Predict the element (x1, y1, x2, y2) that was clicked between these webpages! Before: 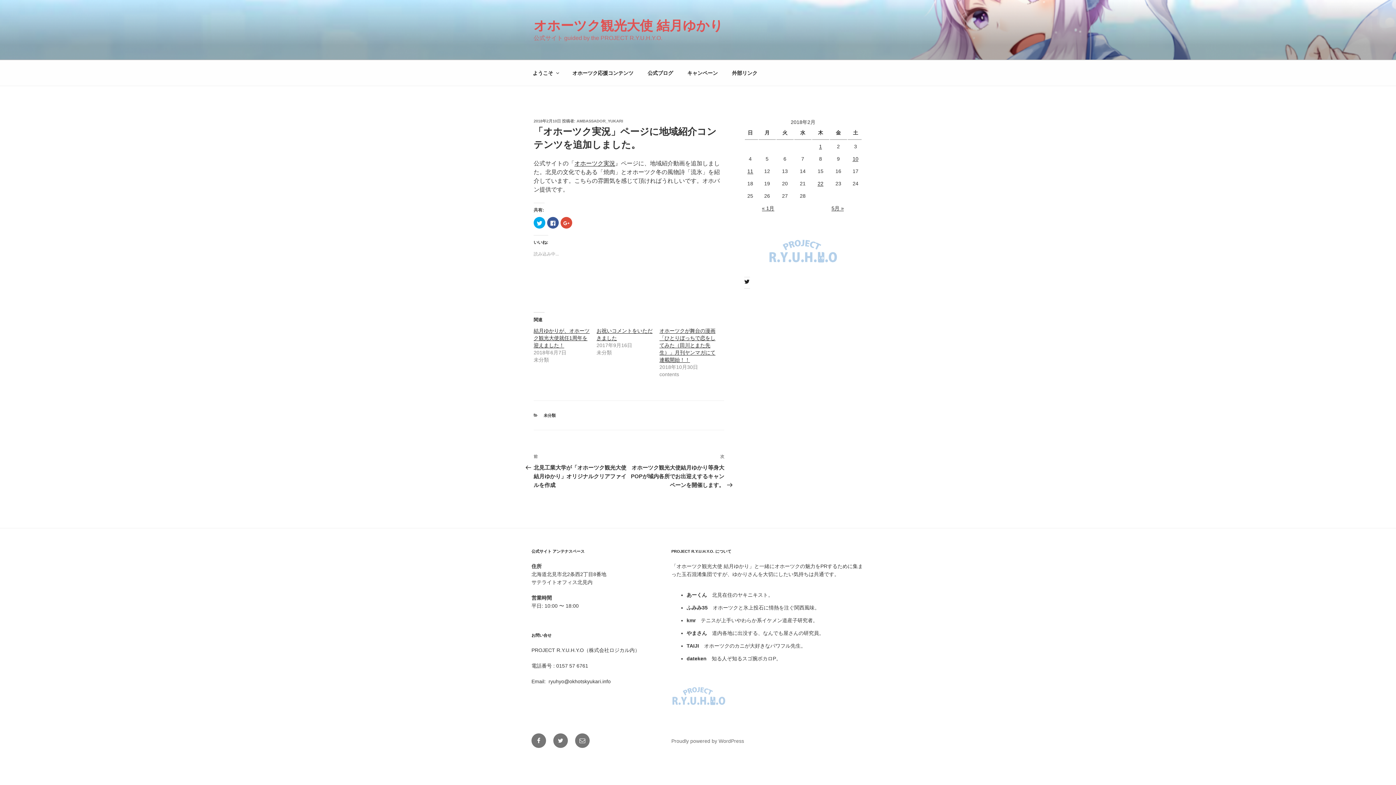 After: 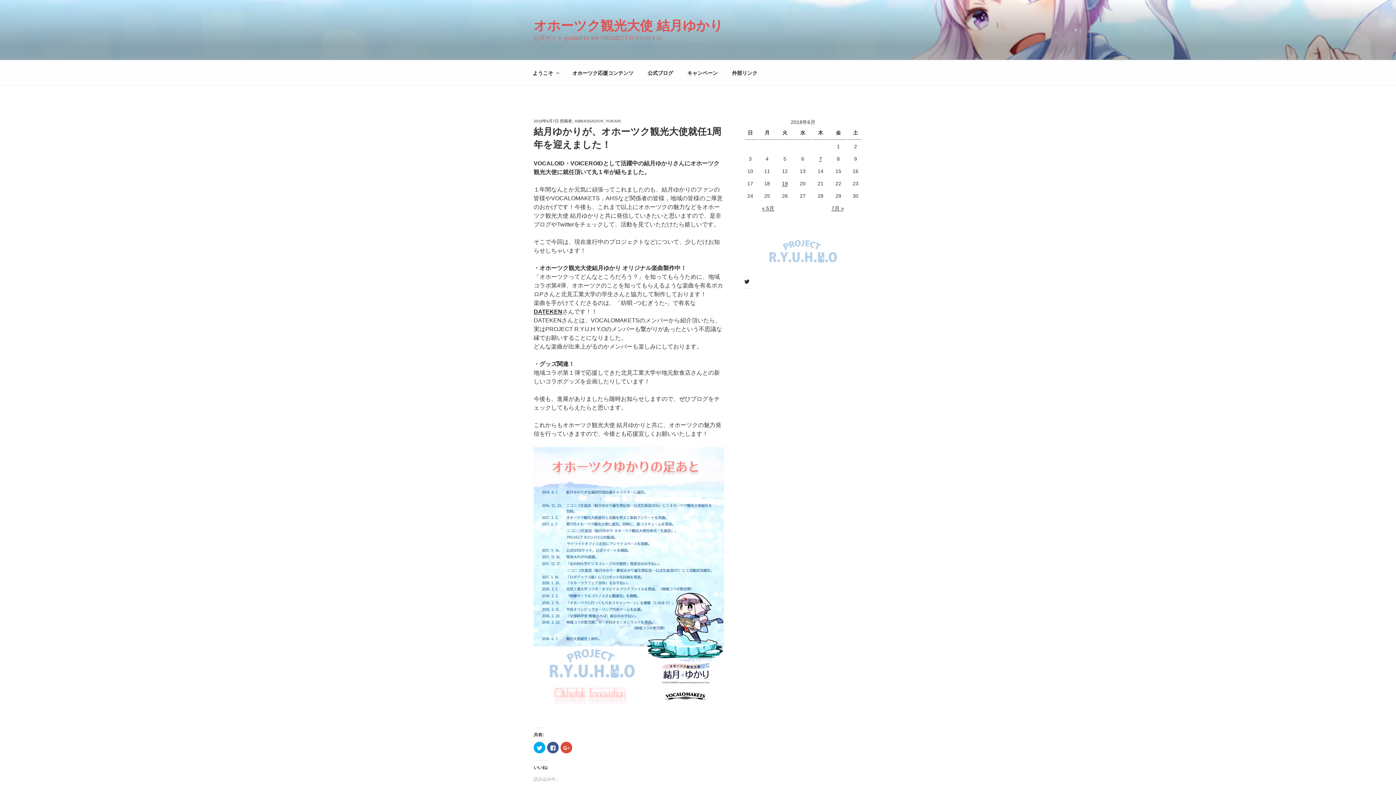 Action: label: 結月ゆかりが、オホーツク観光大使就任1周年を迎えました！ bbox: (533, 328, 589, 348)